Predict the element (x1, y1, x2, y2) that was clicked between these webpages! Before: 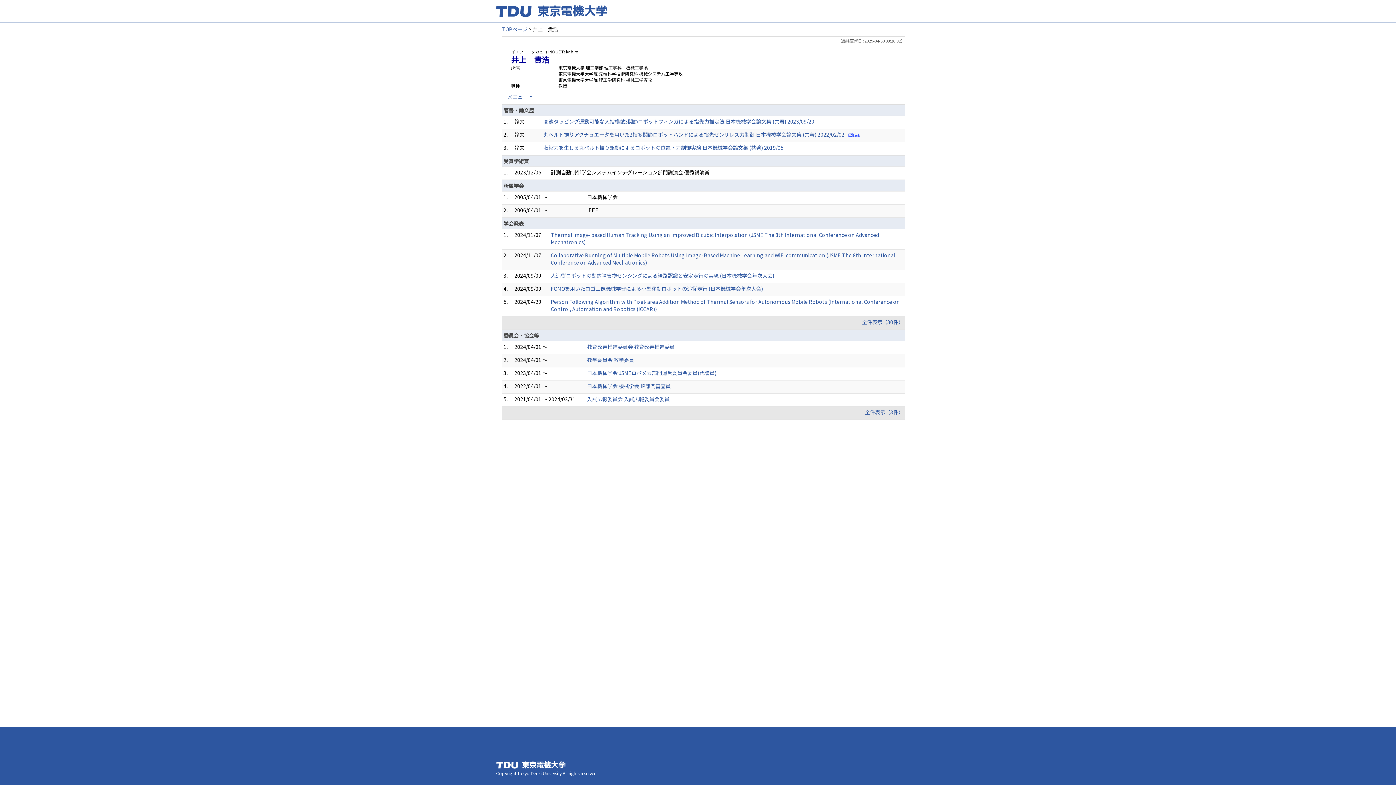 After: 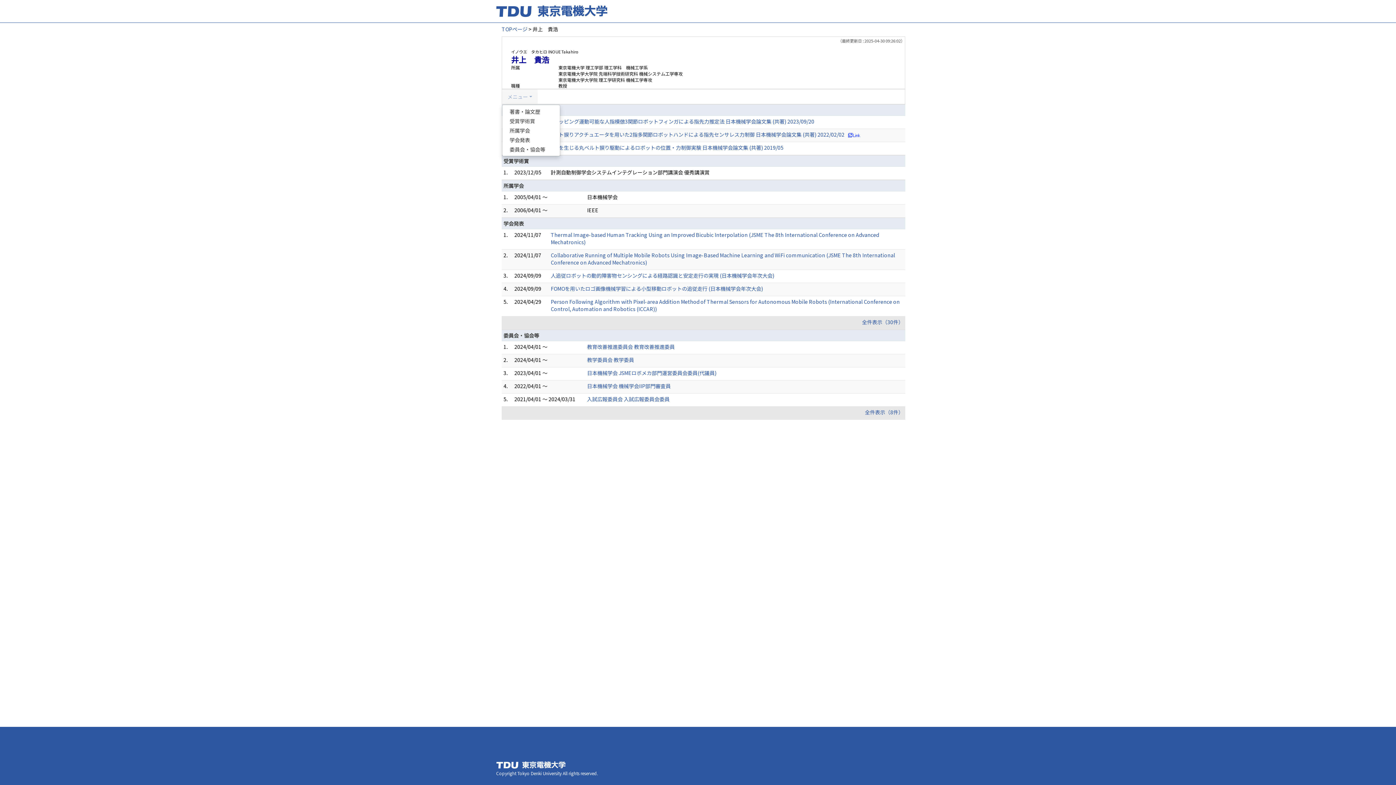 Action: label: メニュー bbox: (502, 89, 537, 104)